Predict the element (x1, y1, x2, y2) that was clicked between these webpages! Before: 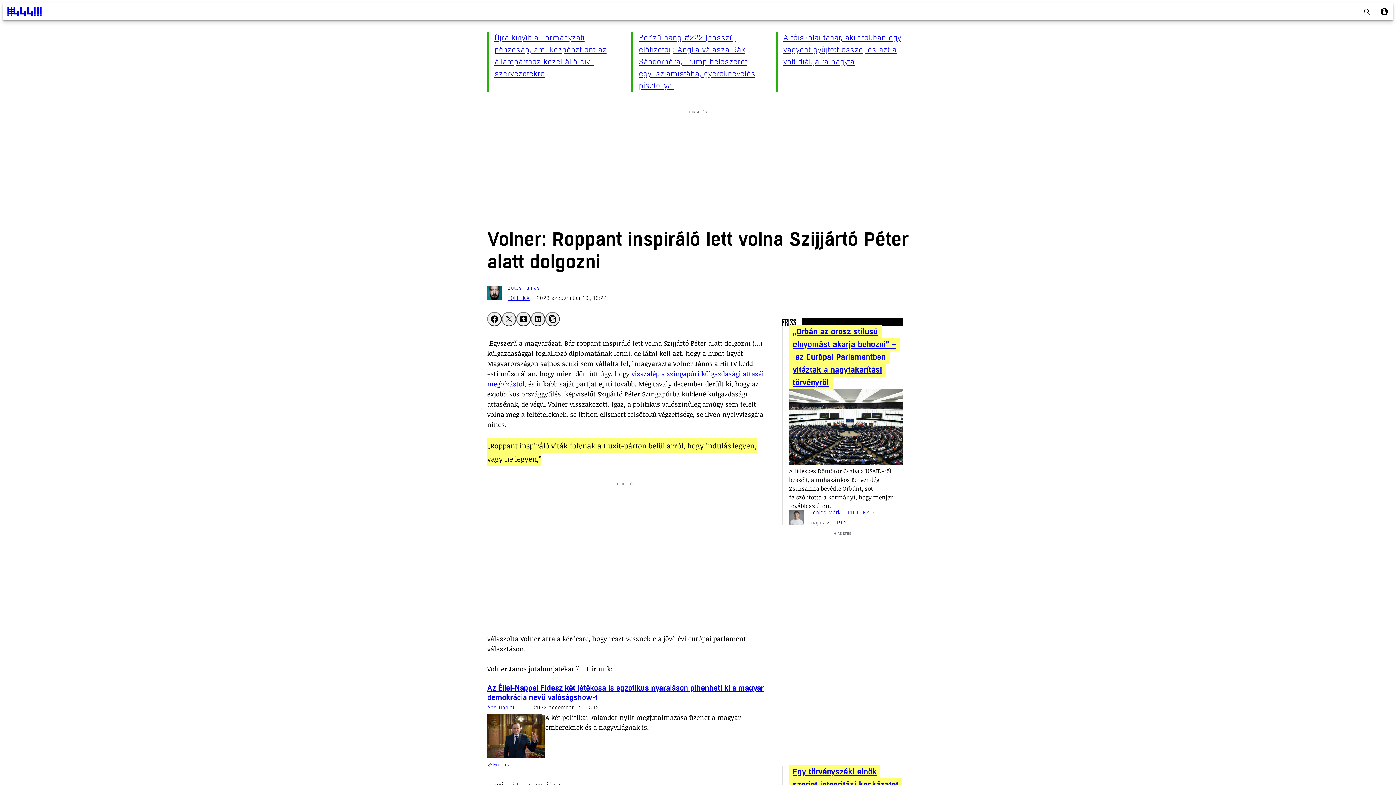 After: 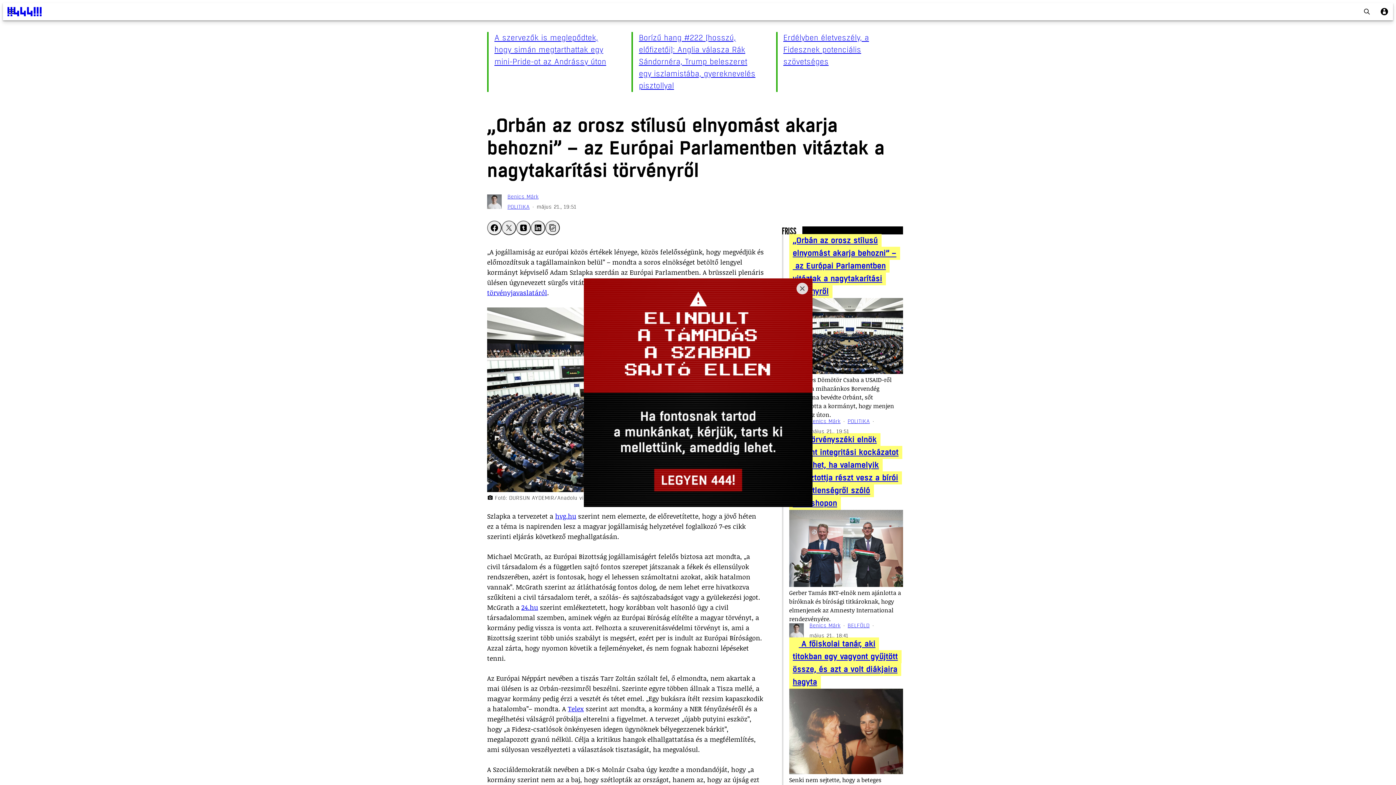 Action: bbox: (789, 389, 903, 466)